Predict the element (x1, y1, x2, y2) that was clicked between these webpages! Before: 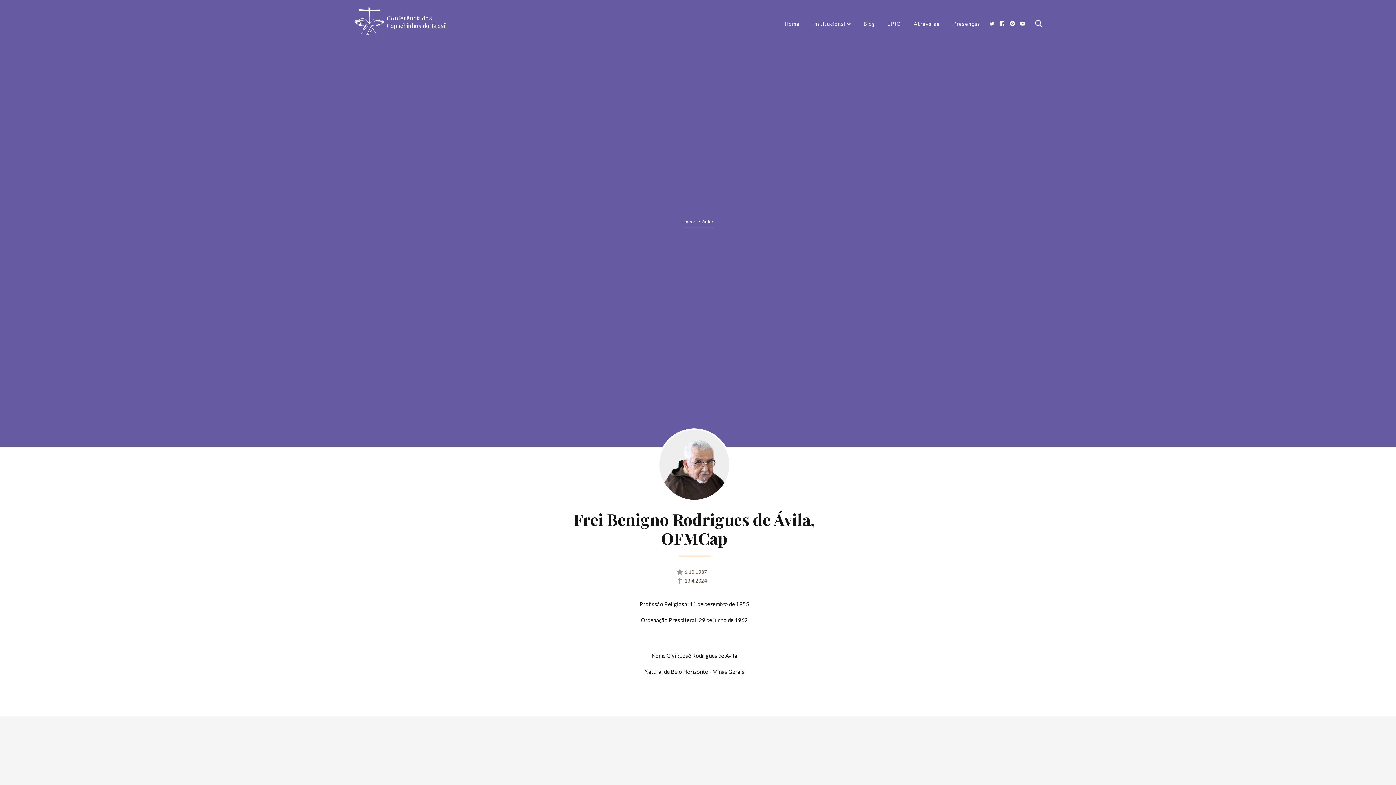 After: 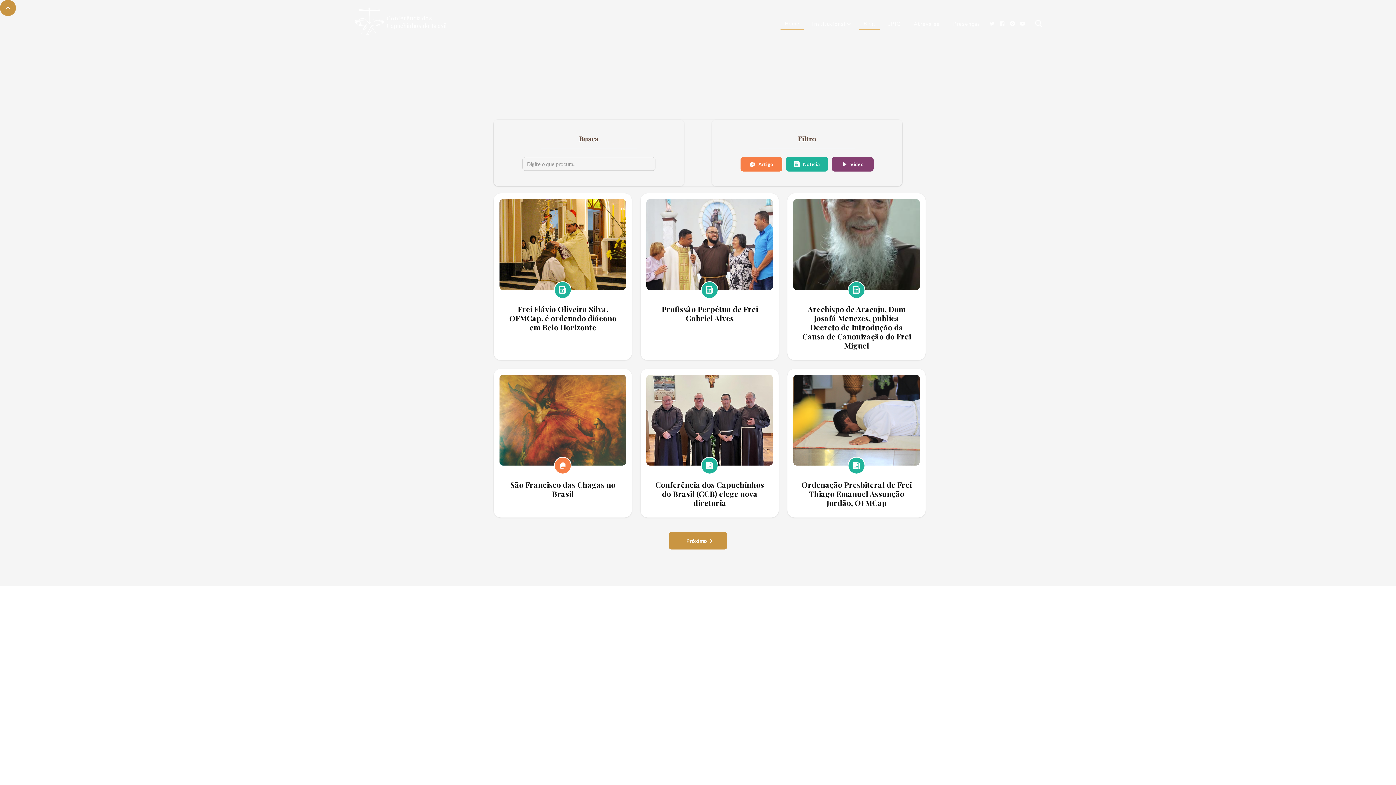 Action: bbox: (859, 18, 879, 29) label: Blog